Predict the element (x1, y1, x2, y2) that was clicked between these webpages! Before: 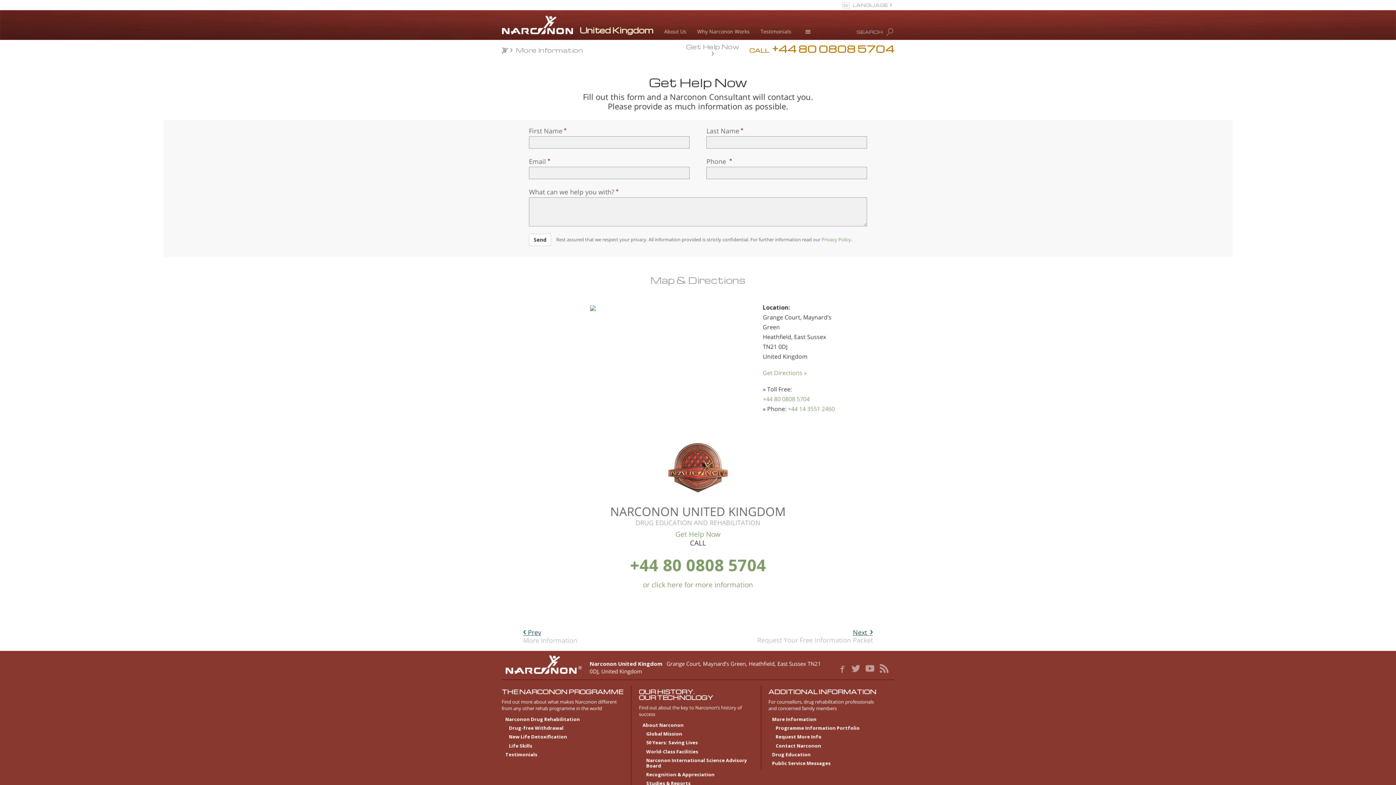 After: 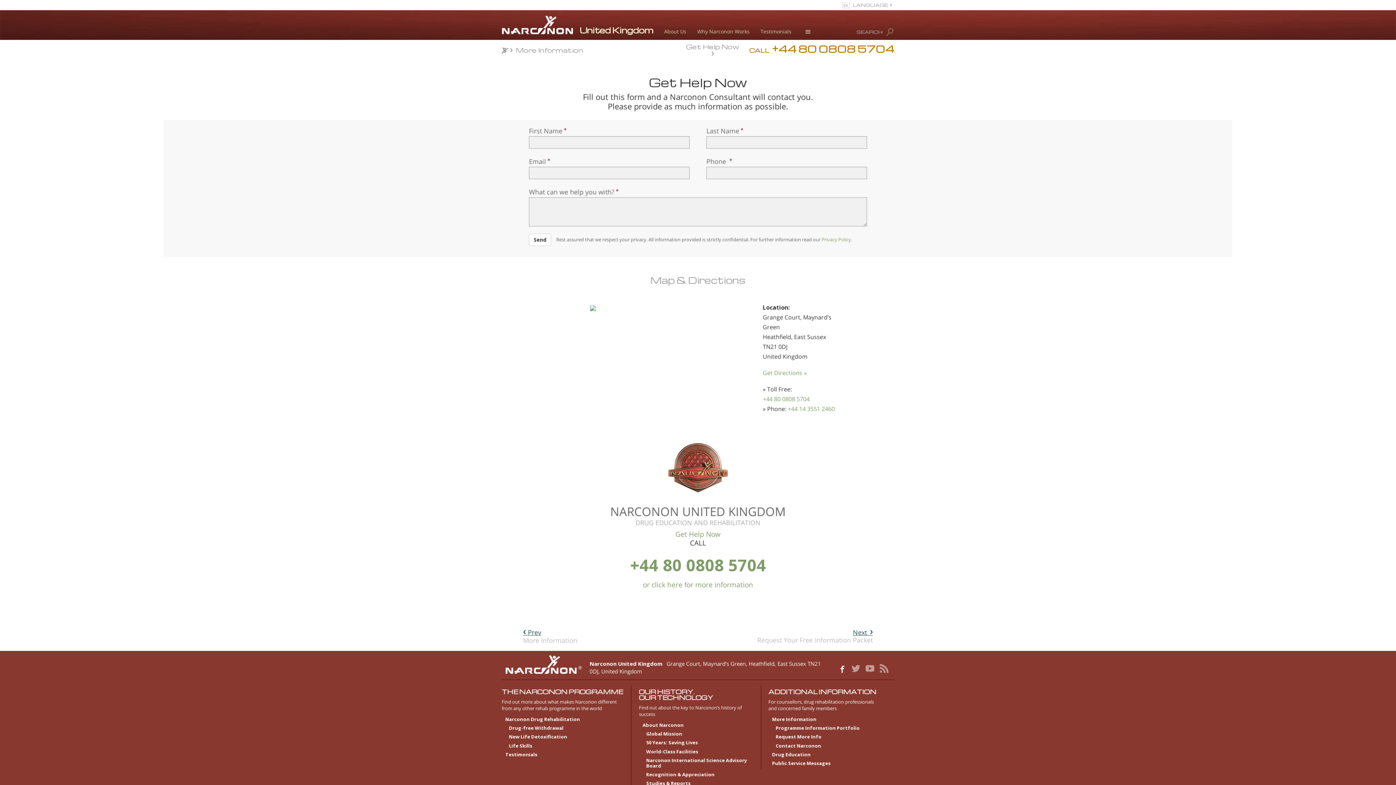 Action: bbox: (835, 662, 848, 675)